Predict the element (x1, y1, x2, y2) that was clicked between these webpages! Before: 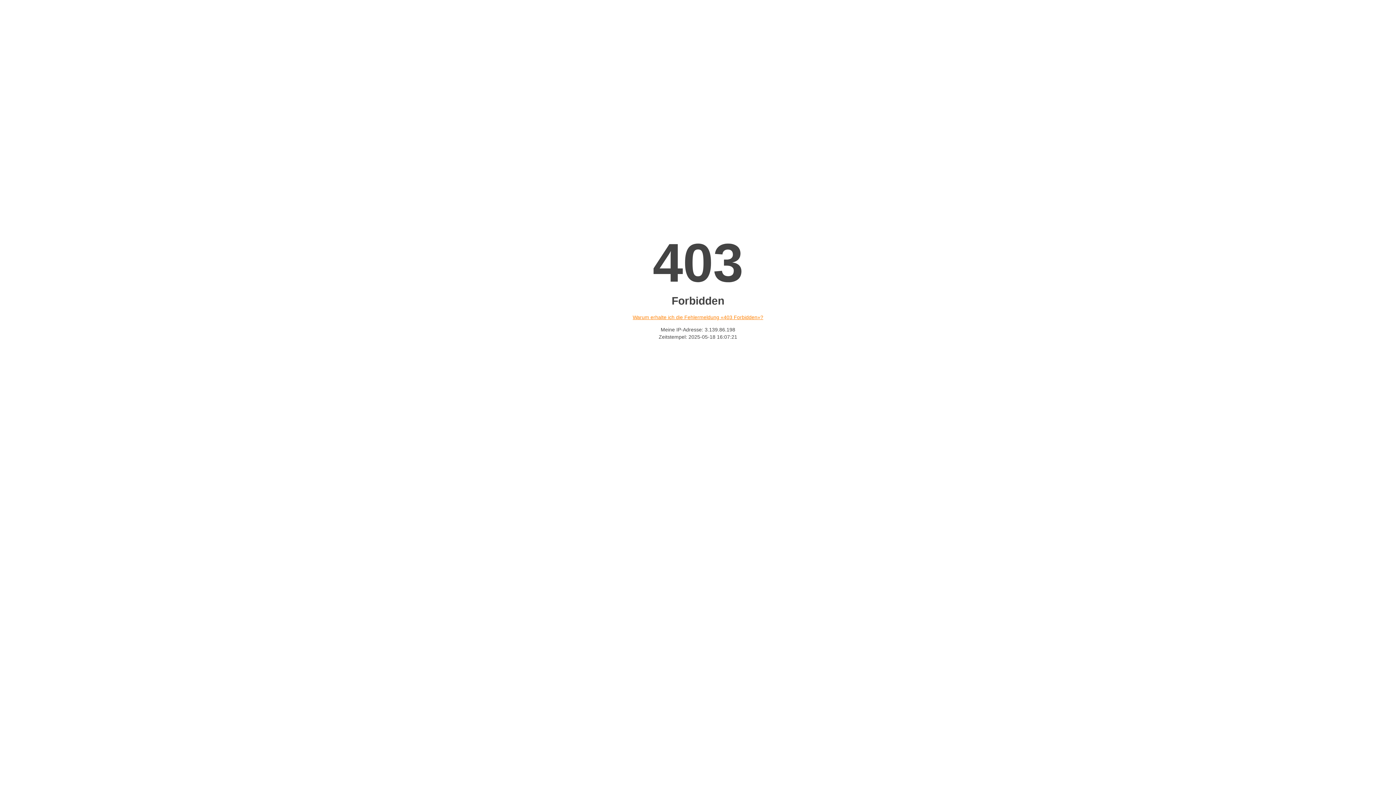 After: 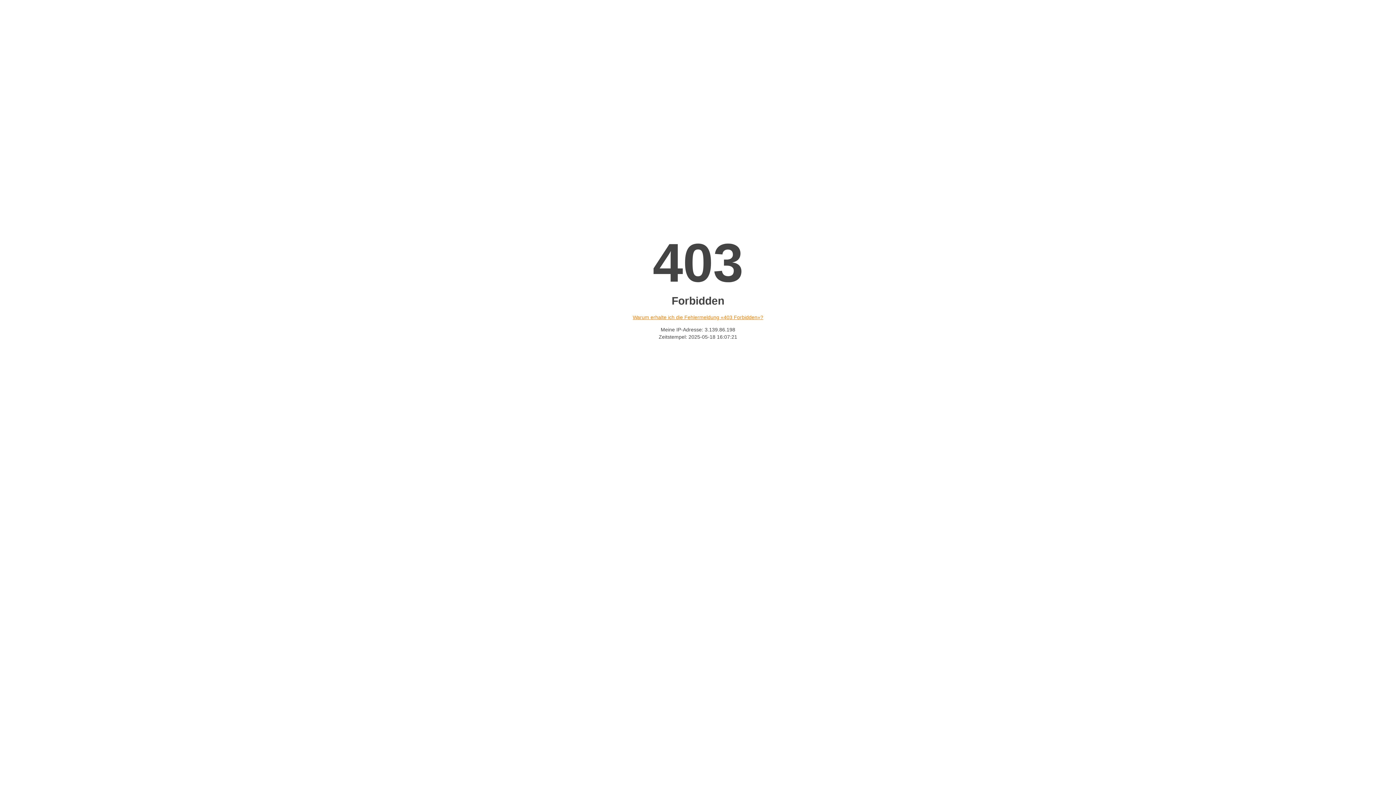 Action: label: Warum erhalte ich die Fehlermeldung «403 Forbidden»? bbox: (632, 314, 763, 320)